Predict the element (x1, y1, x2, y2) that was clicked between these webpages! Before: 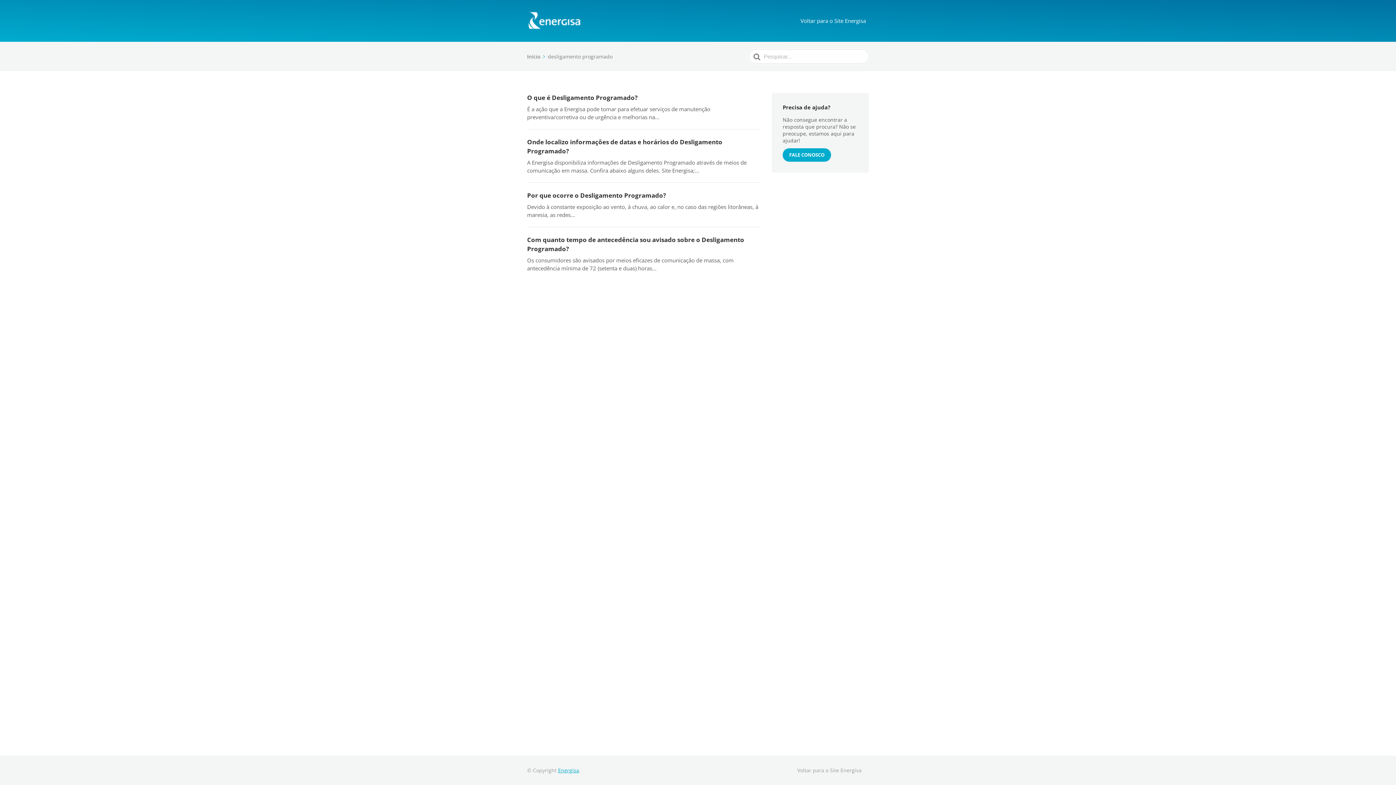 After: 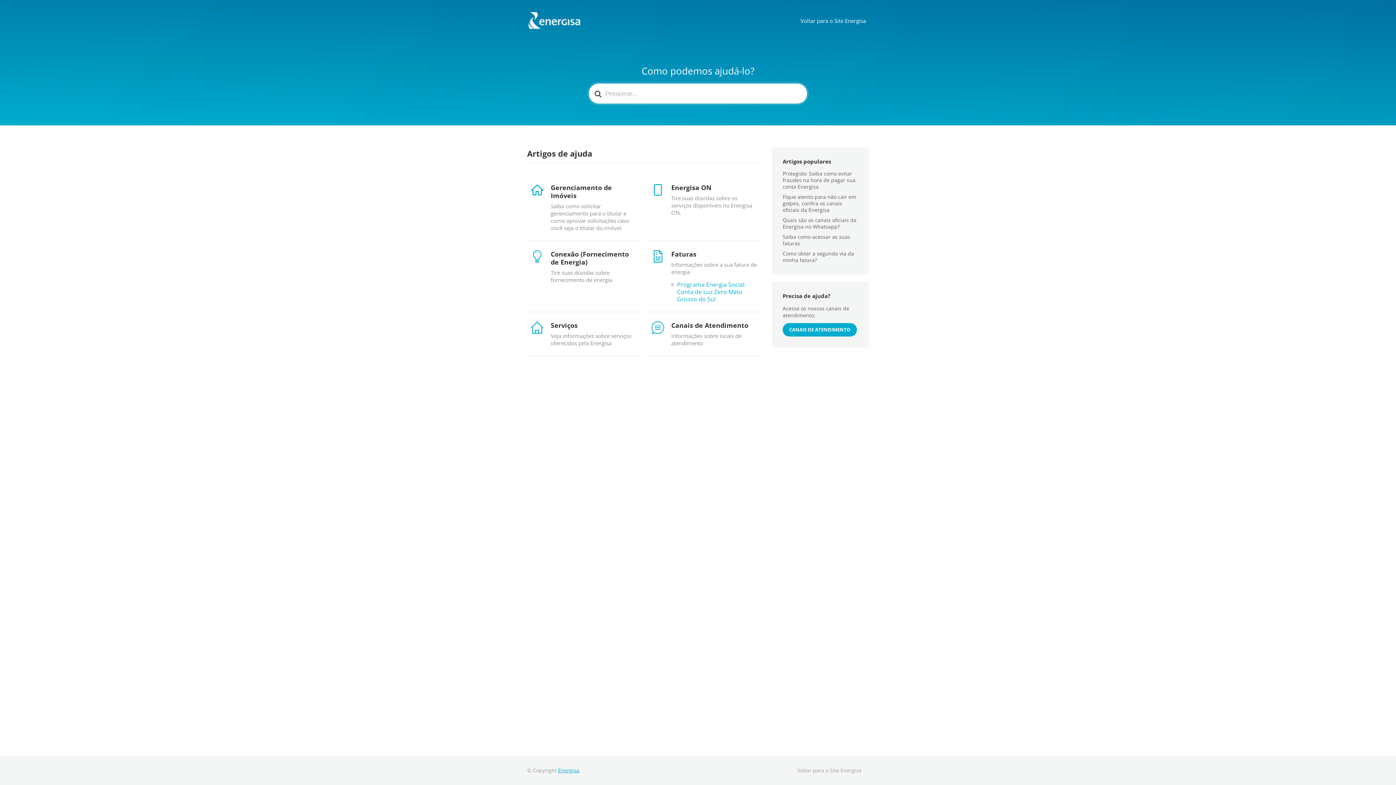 Action: label: Início  bbox: (527, 53, 546, 60)